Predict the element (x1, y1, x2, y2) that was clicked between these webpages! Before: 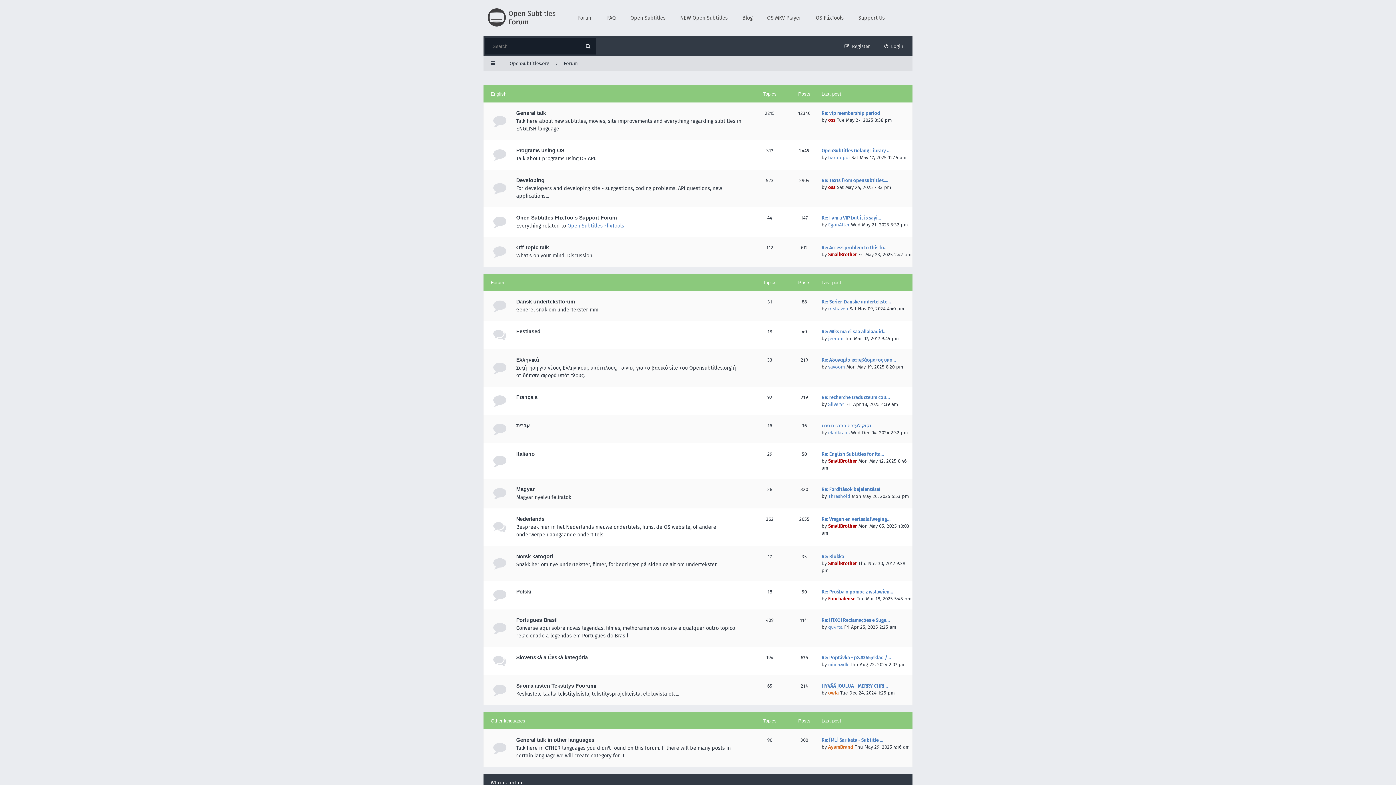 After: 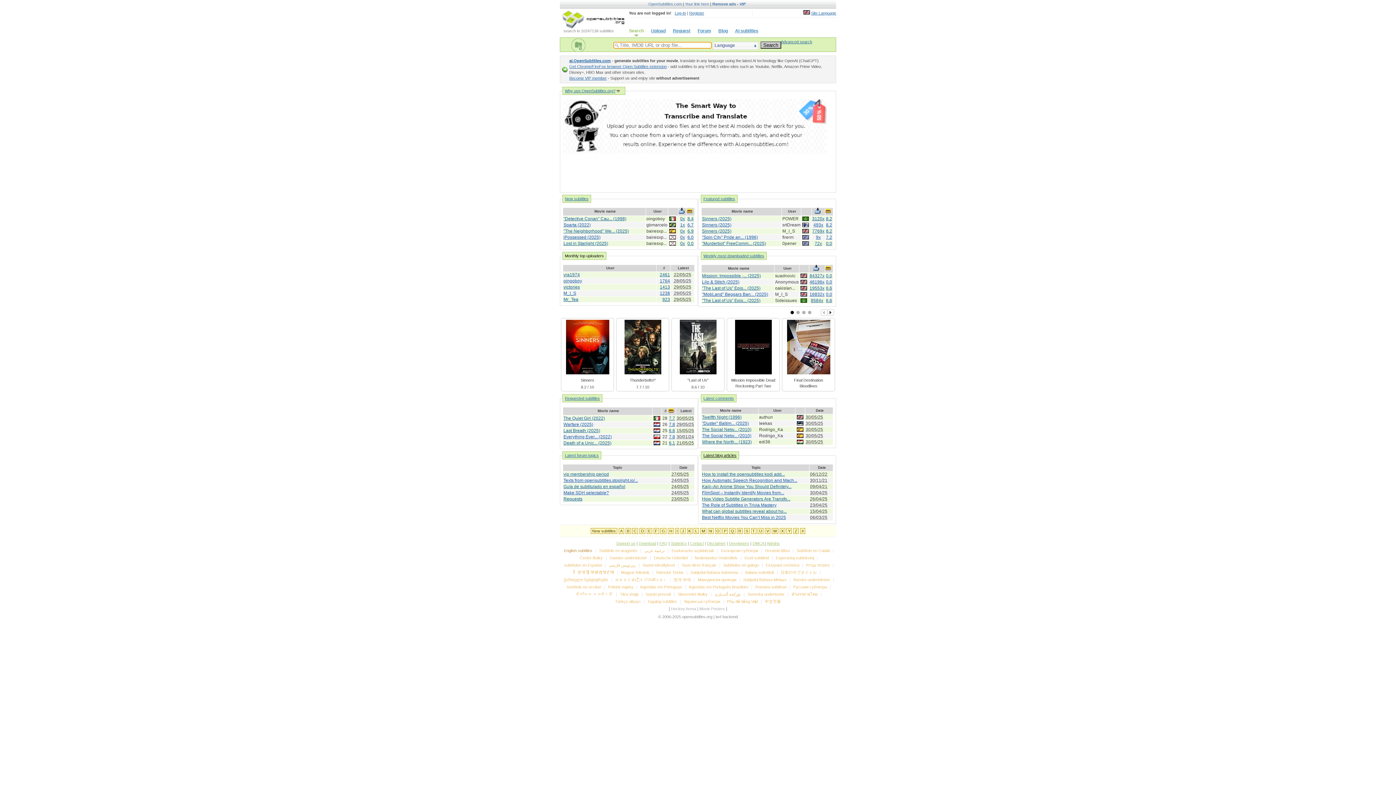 Action: bbox: (483, 4, 560, 30)